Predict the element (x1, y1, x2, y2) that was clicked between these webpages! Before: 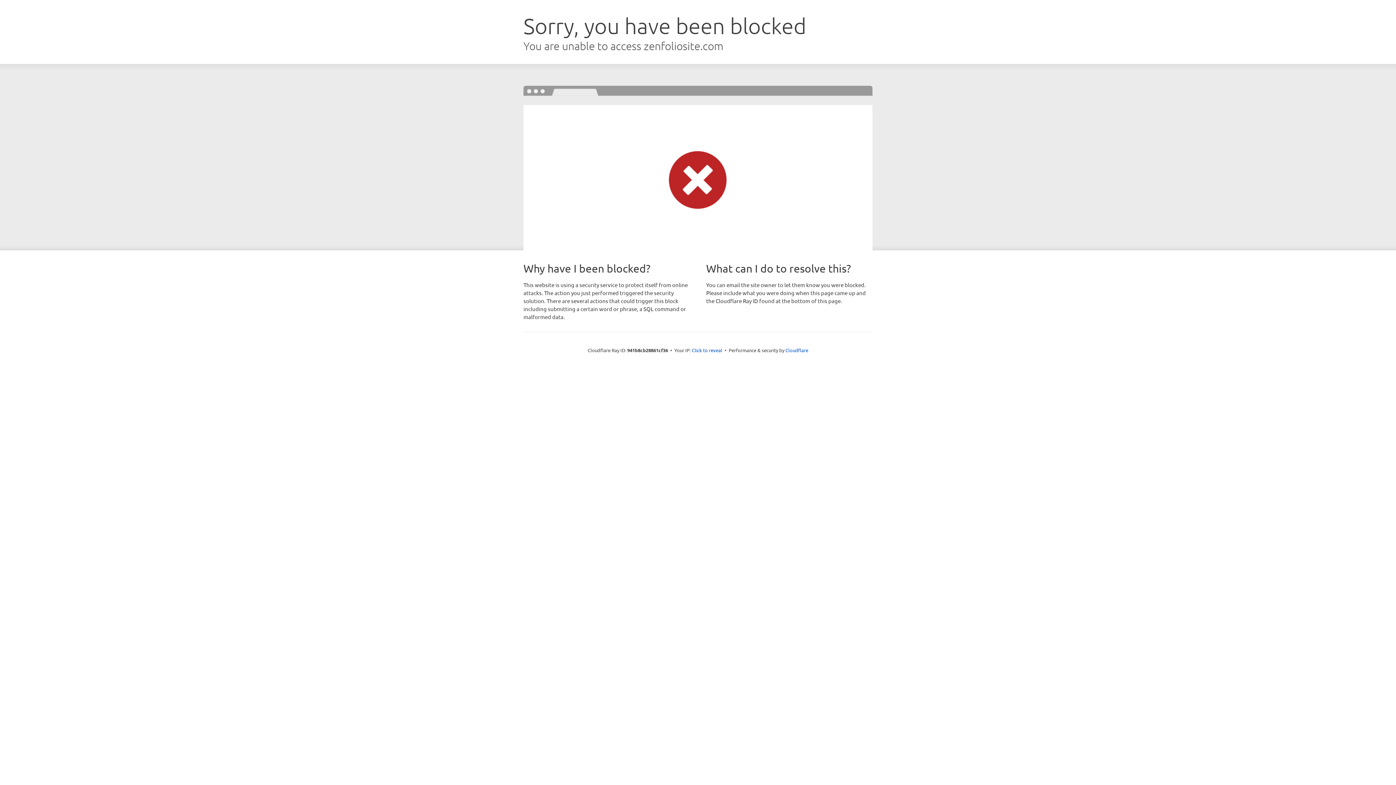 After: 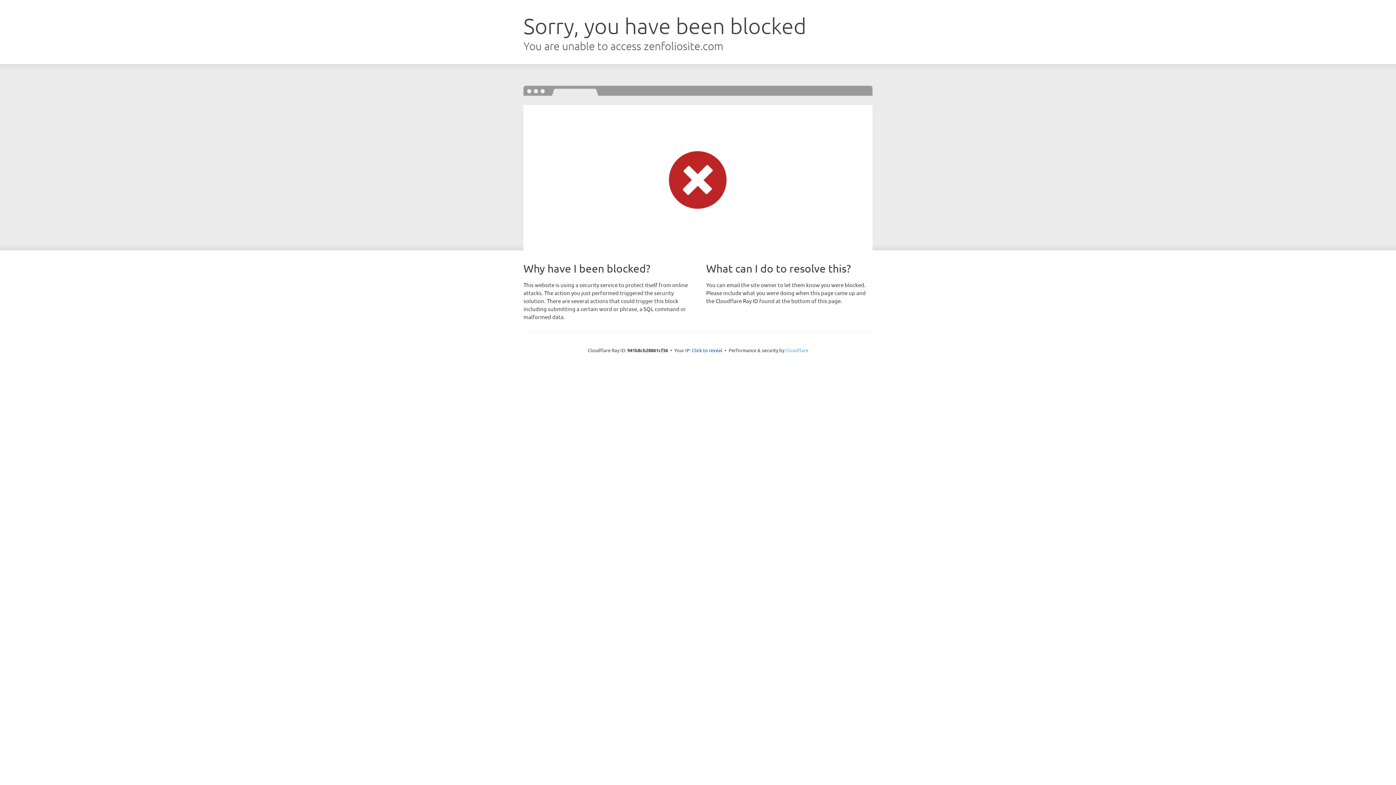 Action: bbox: (785, 347, 808, 353) label: Cloudflare